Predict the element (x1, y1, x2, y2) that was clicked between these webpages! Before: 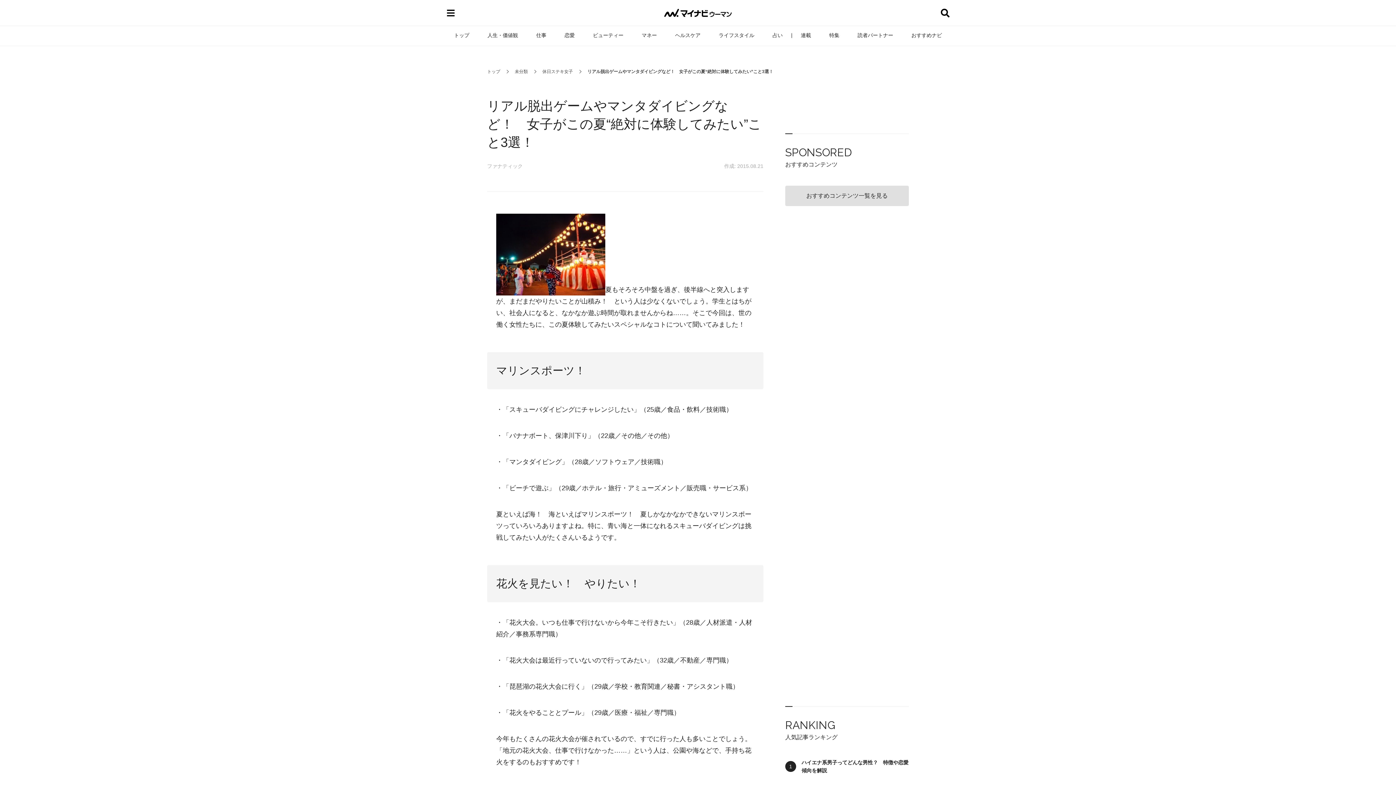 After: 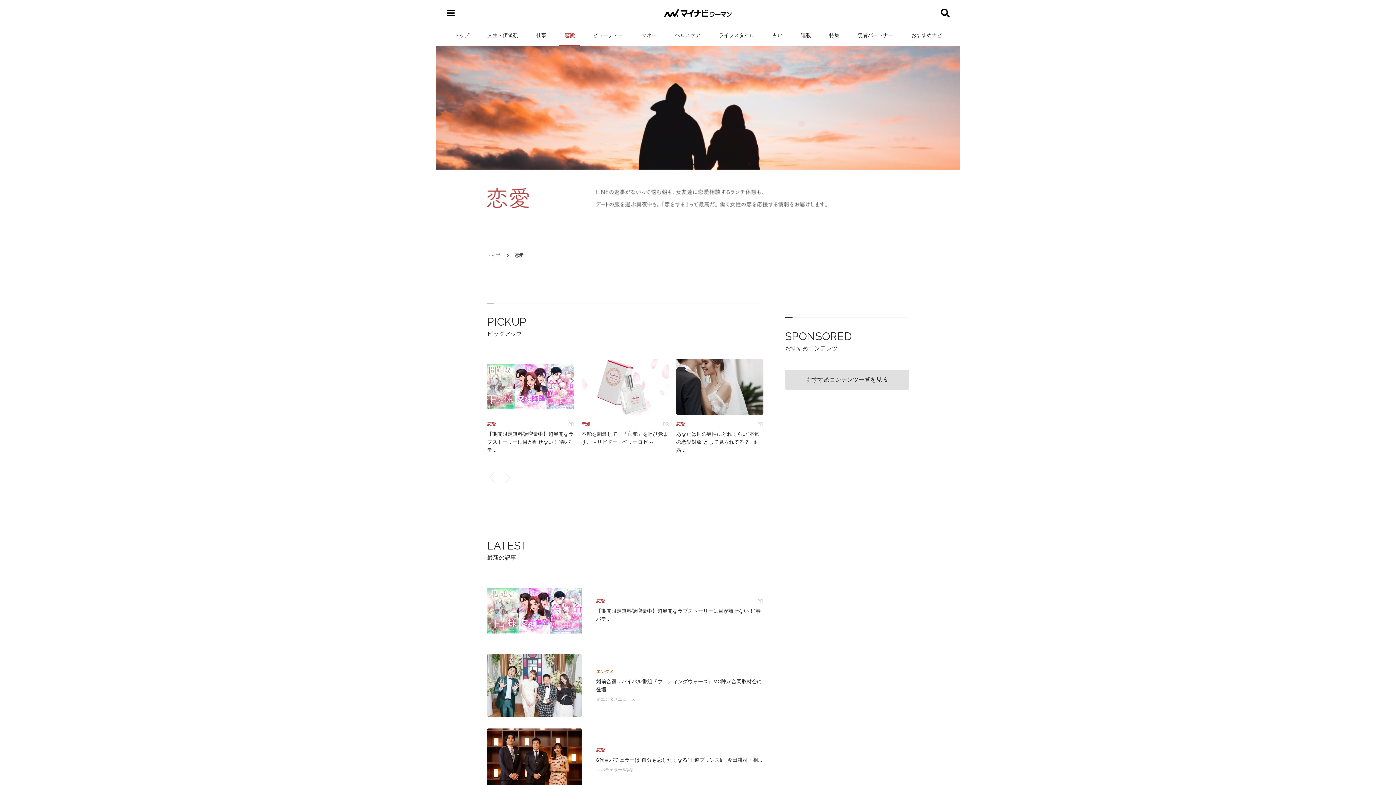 Action: label: 恋愛 bbox: (559, 25, 580, 45)